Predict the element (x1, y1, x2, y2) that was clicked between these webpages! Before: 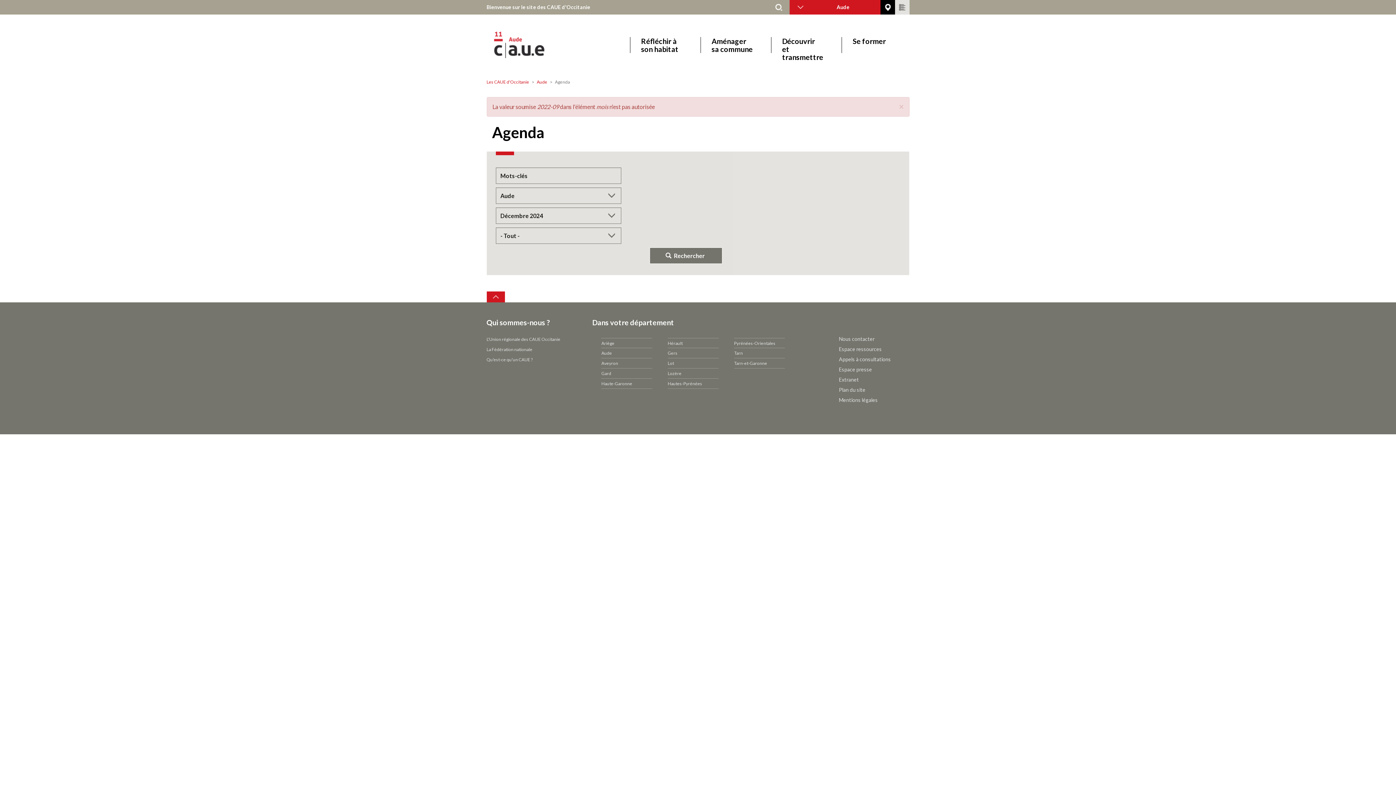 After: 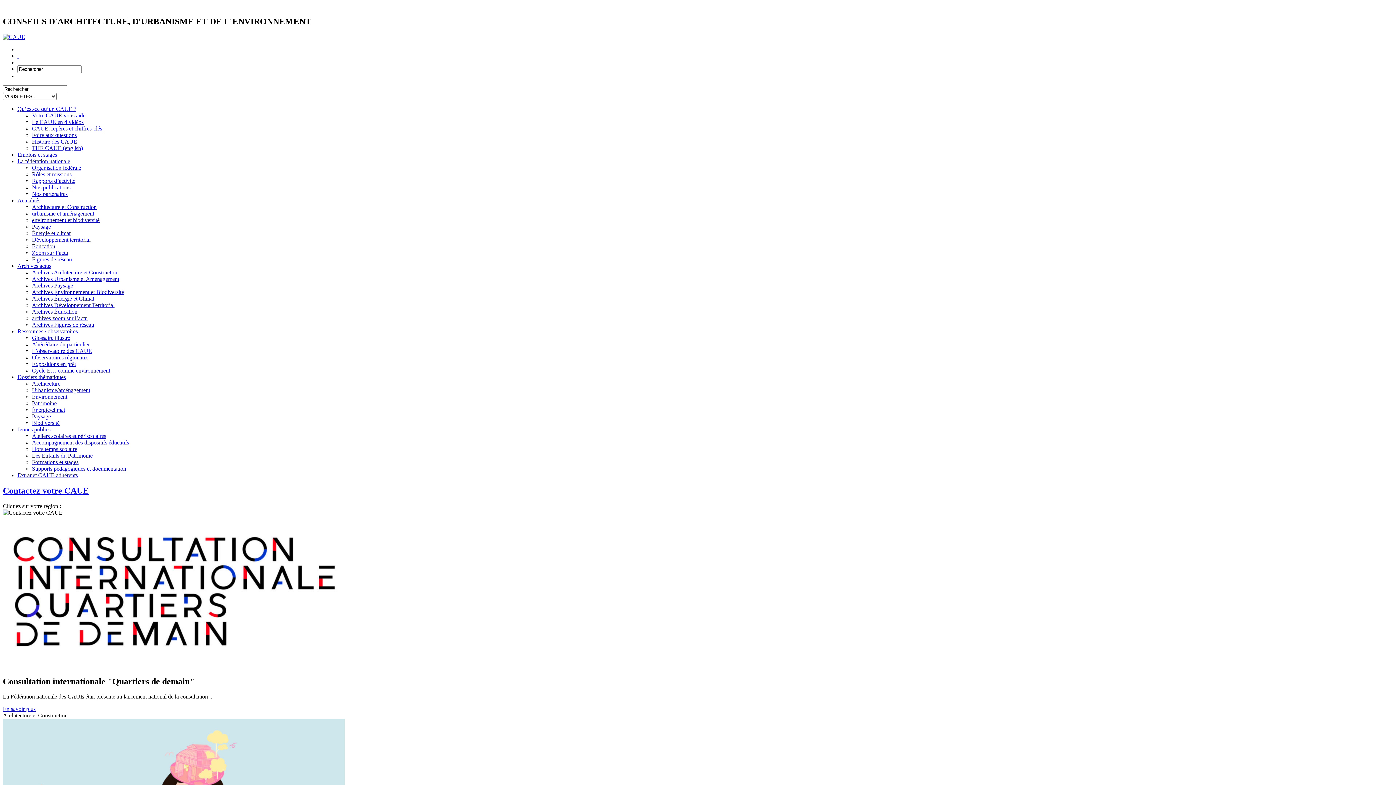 Action: bbox: (486, 344, 592, 354) label: La Fédération nationale